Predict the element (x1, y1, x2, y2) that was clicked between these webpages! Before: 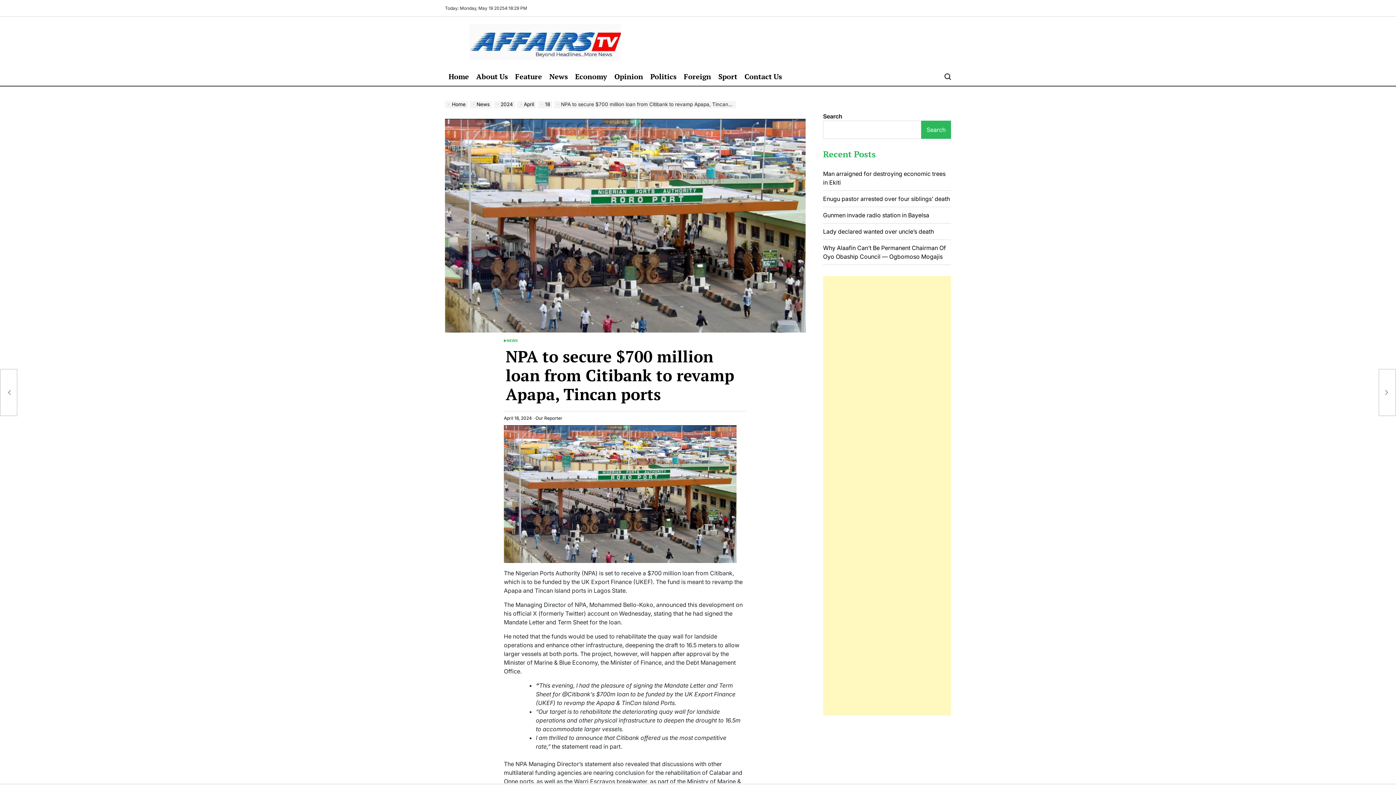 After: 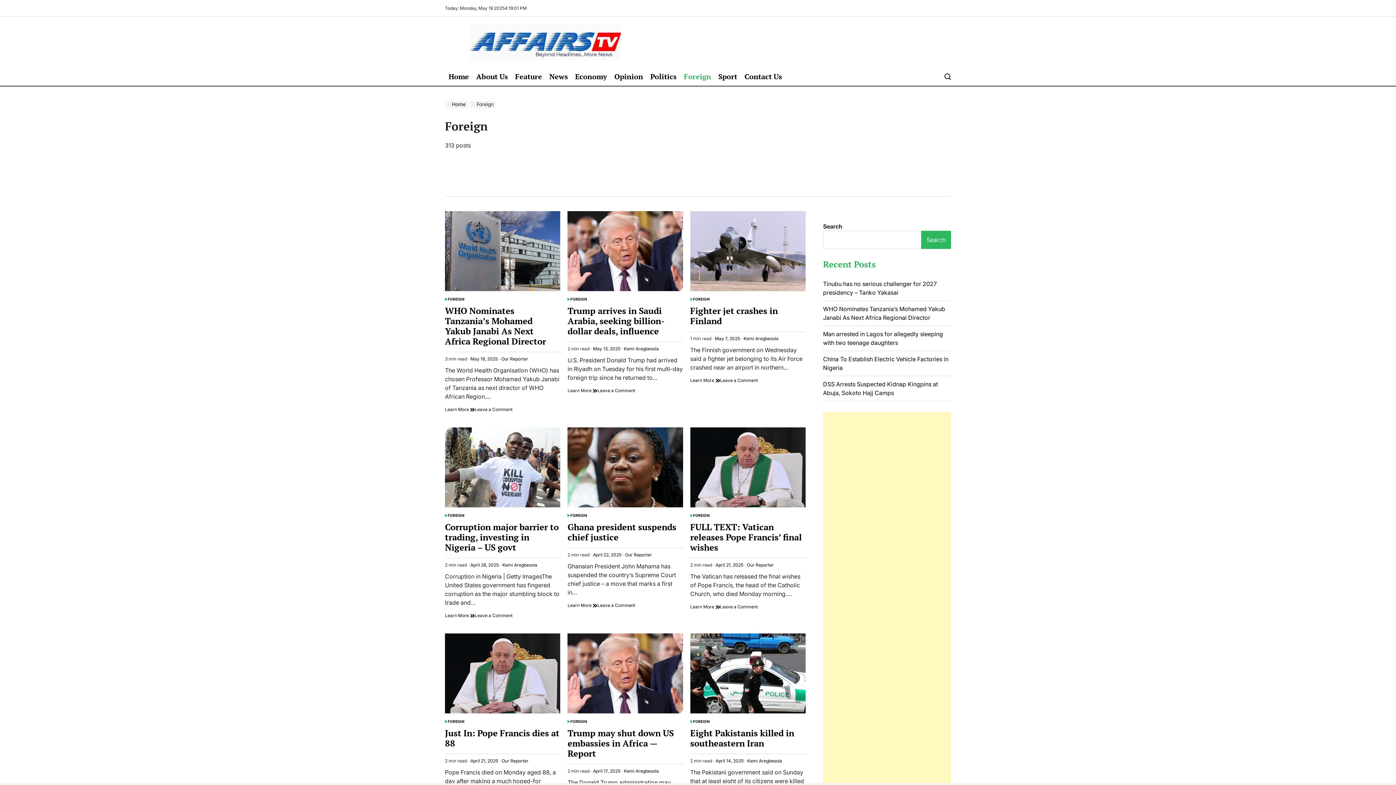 Action: bbox: (680, 67, 714, 85) label: Foreign